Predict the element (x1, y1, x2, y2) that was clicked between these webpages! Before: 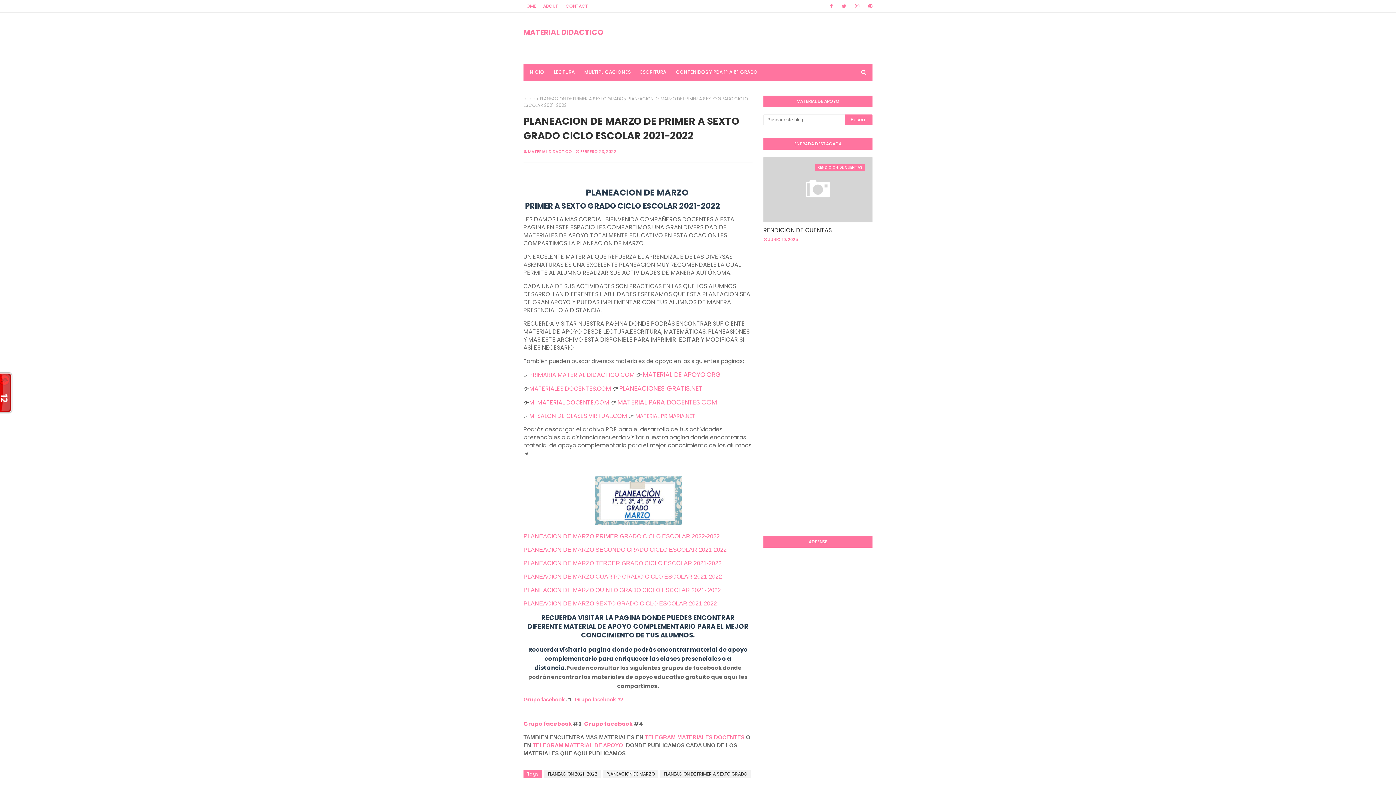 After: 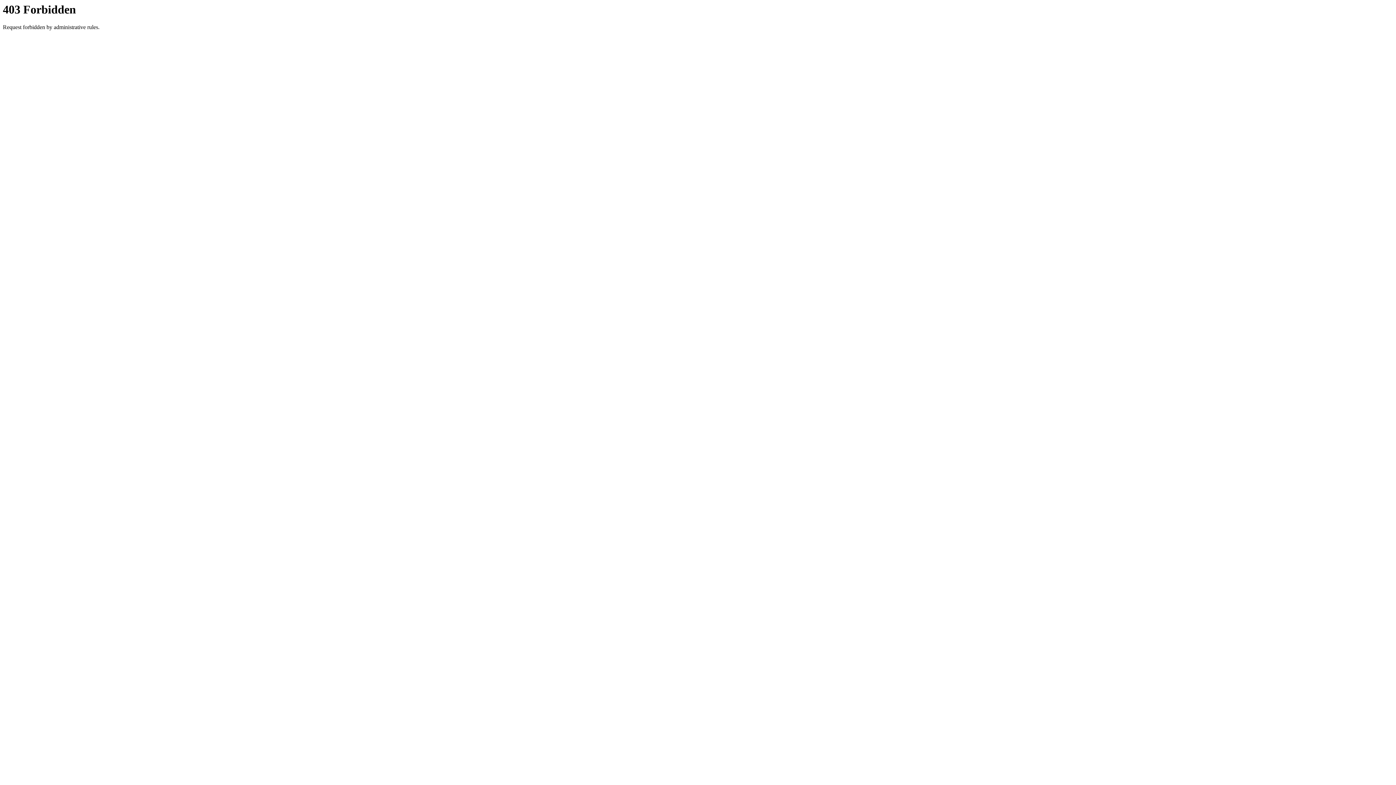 Action: label: MATERIAL PRIMARIA.NET bbox: (635, 412, 695, 420)